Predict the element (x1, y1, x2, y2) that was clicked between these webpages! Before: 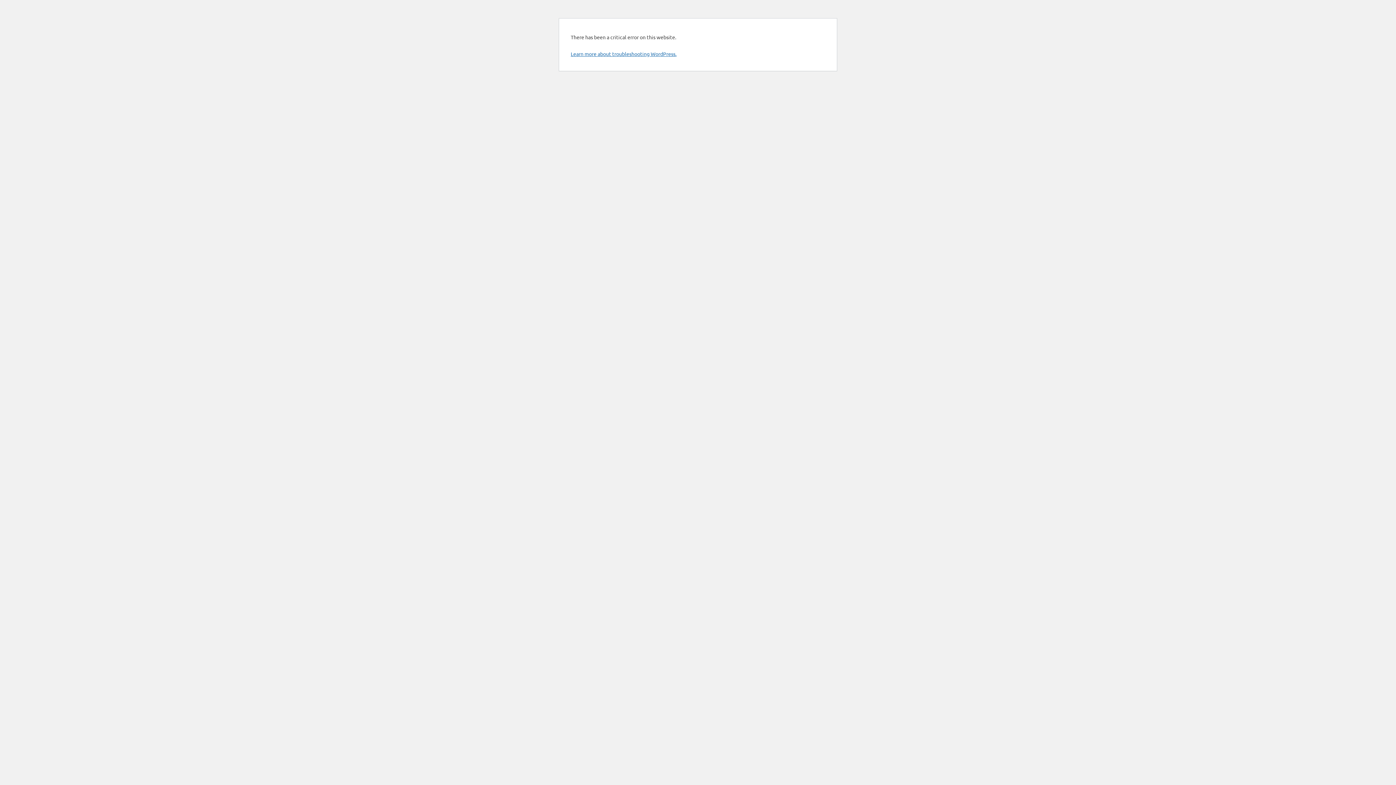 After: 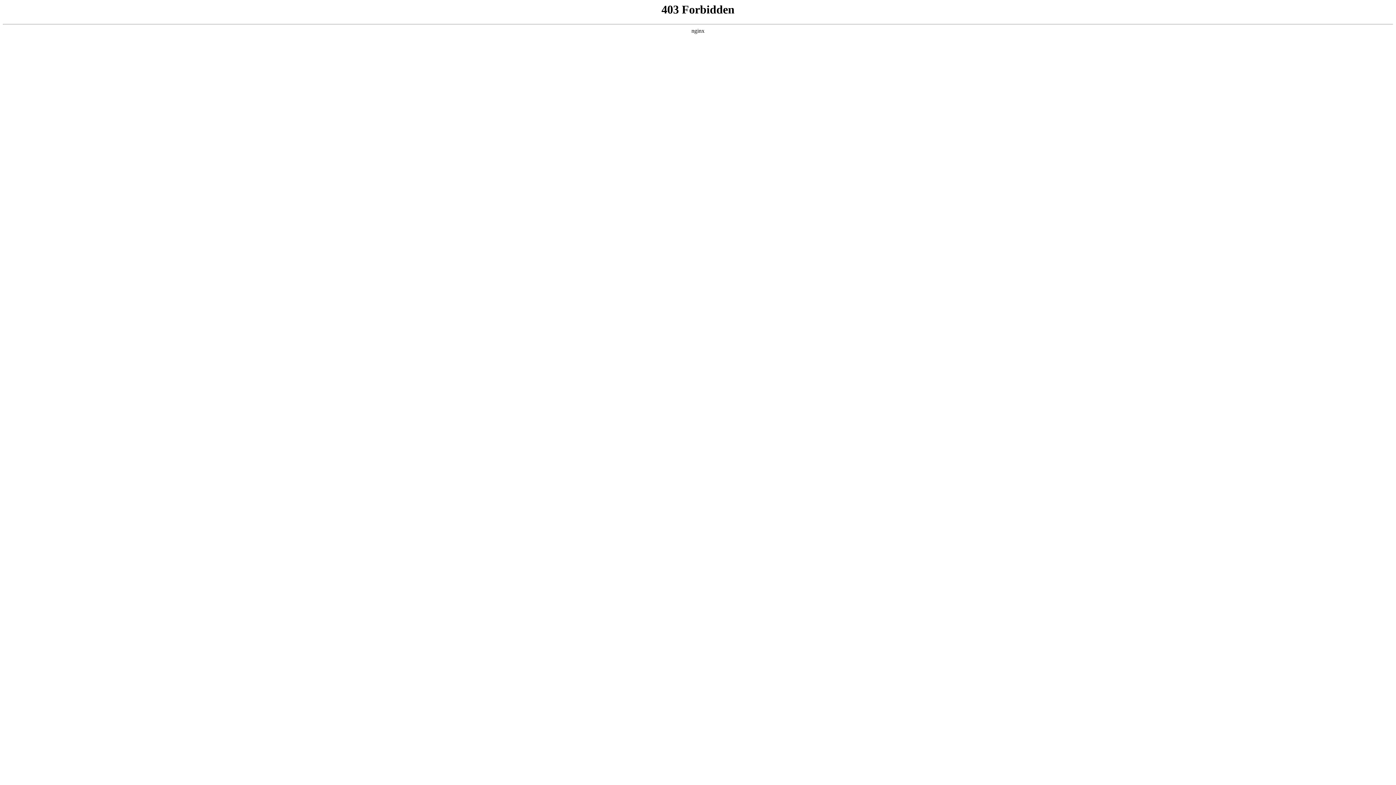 Action: label: Learn more about troubleshooting WordPress. bbox: (570, 50, 676, 57)